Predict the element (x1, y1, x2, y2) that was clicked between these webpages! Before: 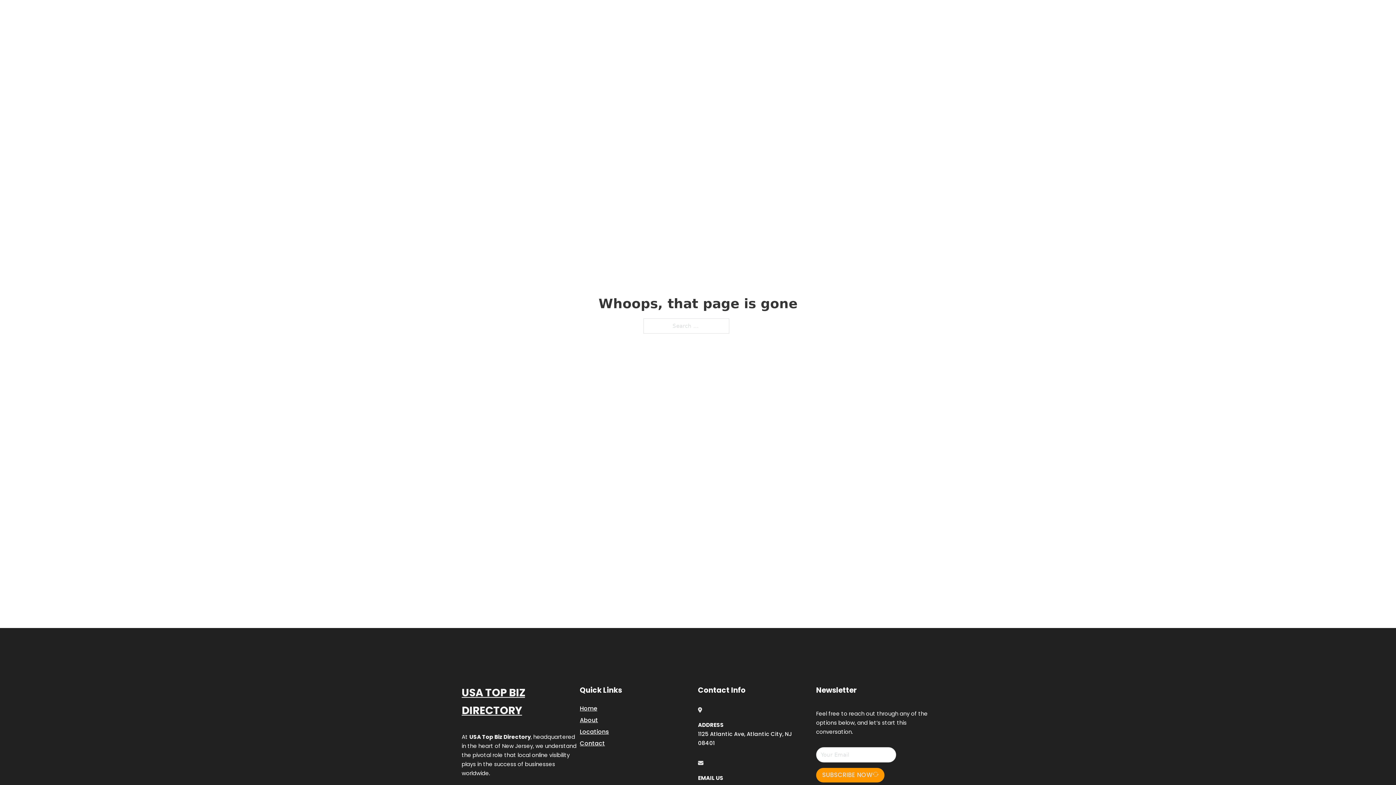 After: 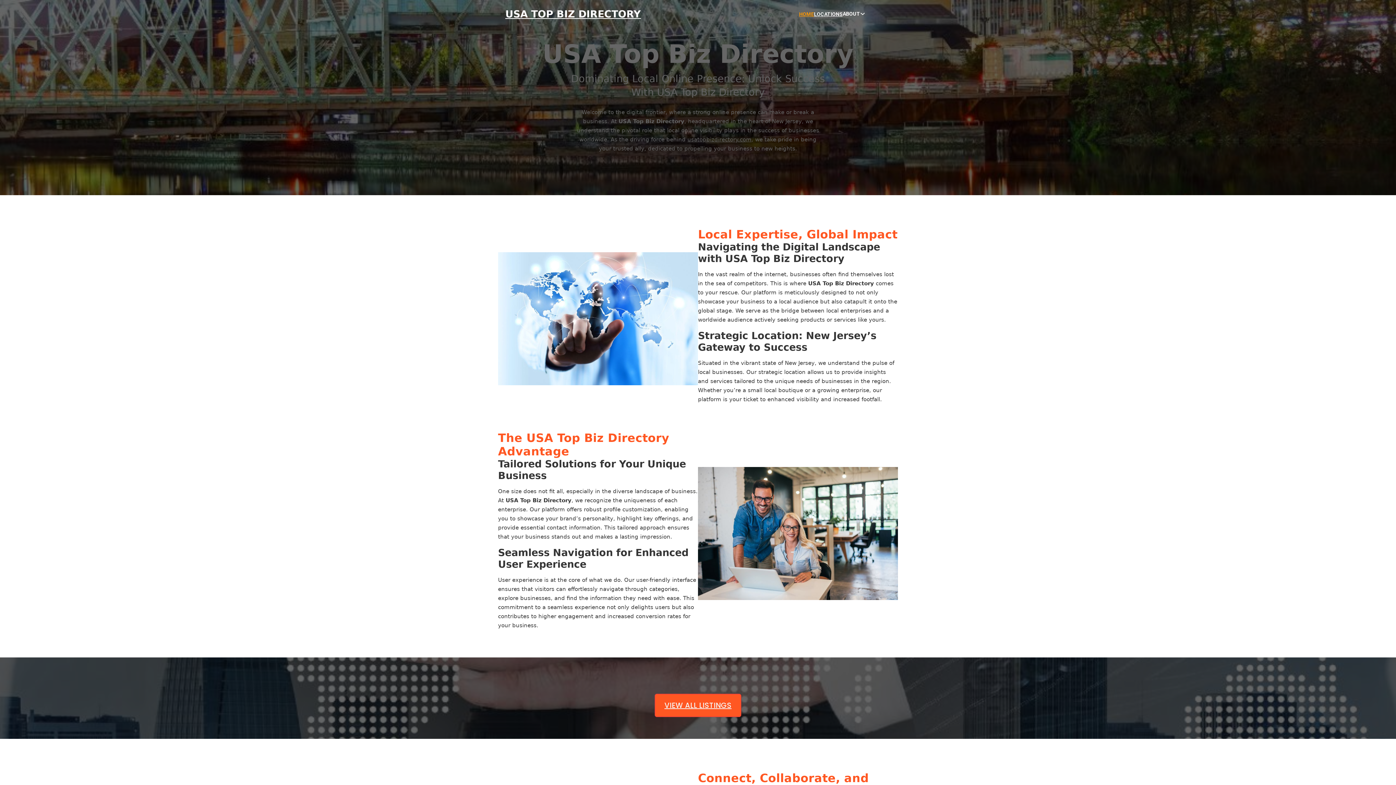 Action: bbox: (580, 703, 597, 713) label: Home